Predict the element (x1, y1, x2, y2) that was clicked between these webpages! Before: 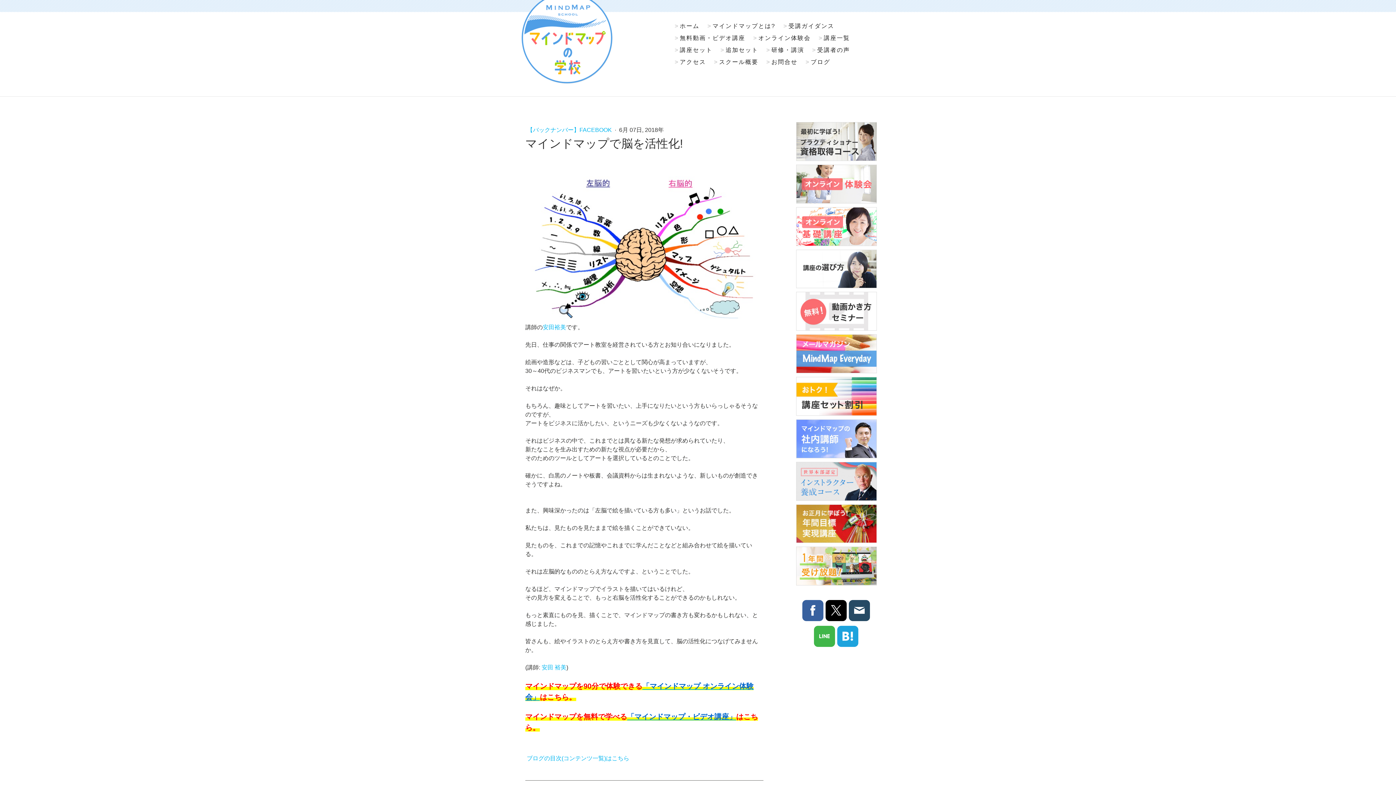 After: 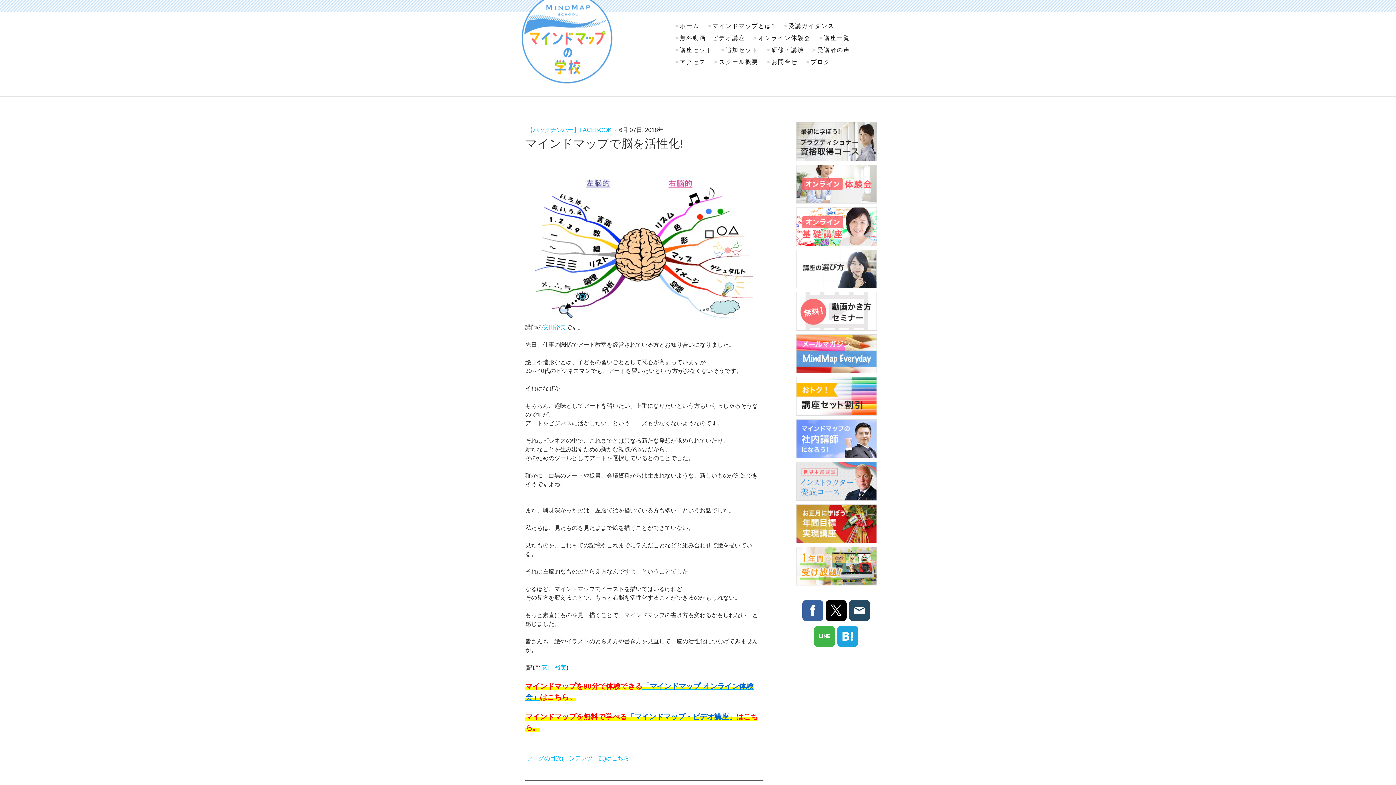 Action: bbox: (825, 600, 846, 621)